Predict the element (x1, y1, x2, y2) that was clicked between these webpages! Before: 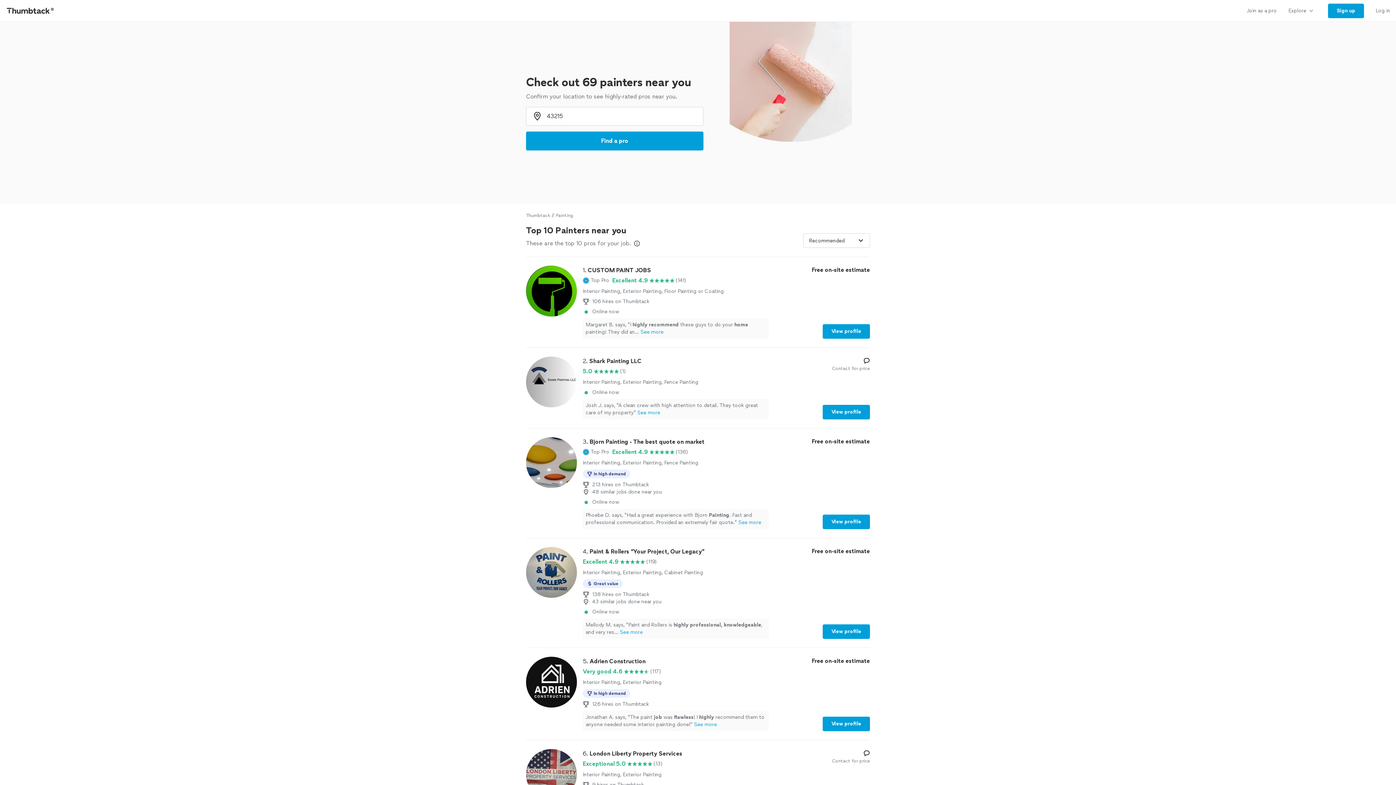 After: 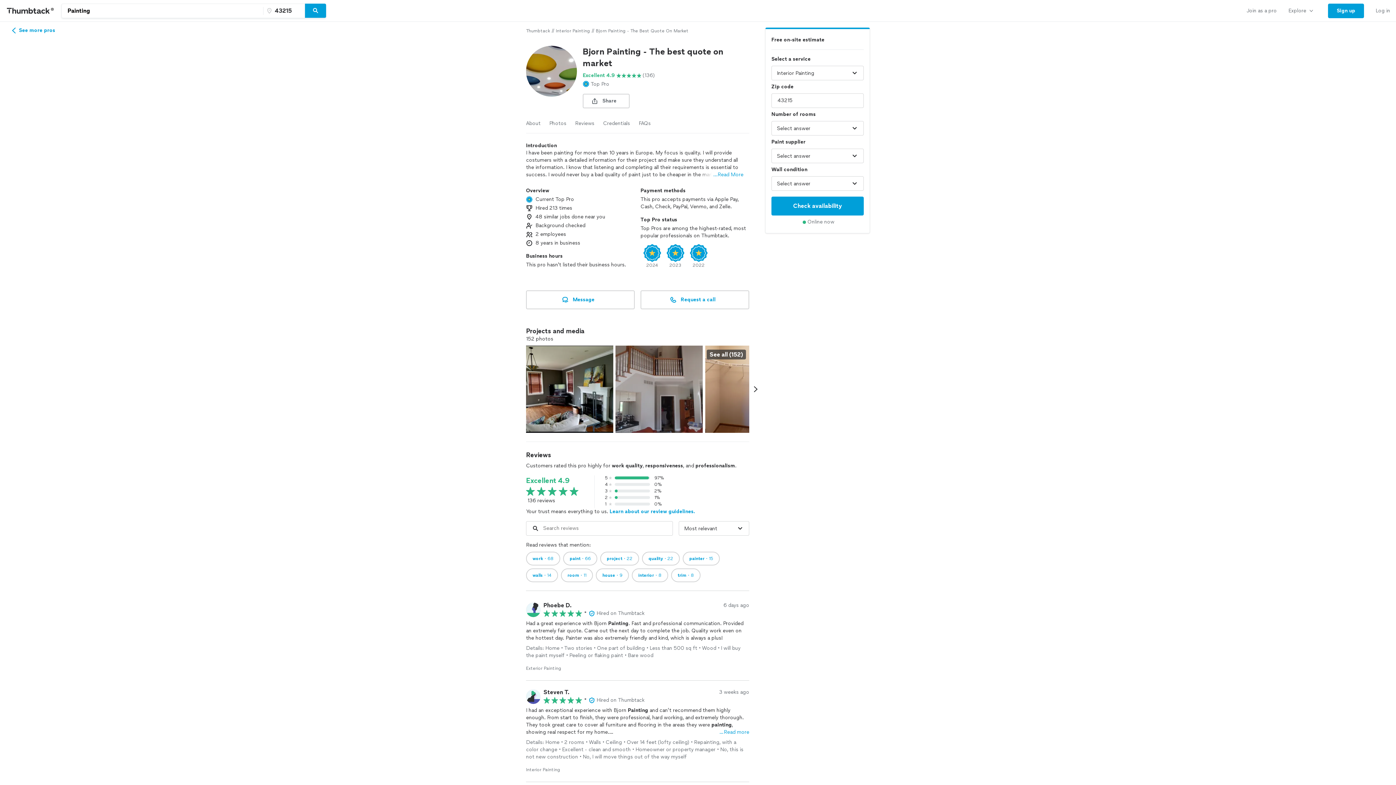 Action: bbox: (526, 437, 870, 529) label: 3. Bjorn Painting - The best quote on market

Top Pro

Excellent 4.9

(136)

Interior Painting, Exterior Painting, Fence Painting

In high demand
213 hires on Thumbtack
48 similar jobs done near you

Online now

Phoebe D. says, "Had a great experience with Bjorn Painting. Fast and professional communication. Provided an extremely fair quote."See more

Free on-site estimate

View profile